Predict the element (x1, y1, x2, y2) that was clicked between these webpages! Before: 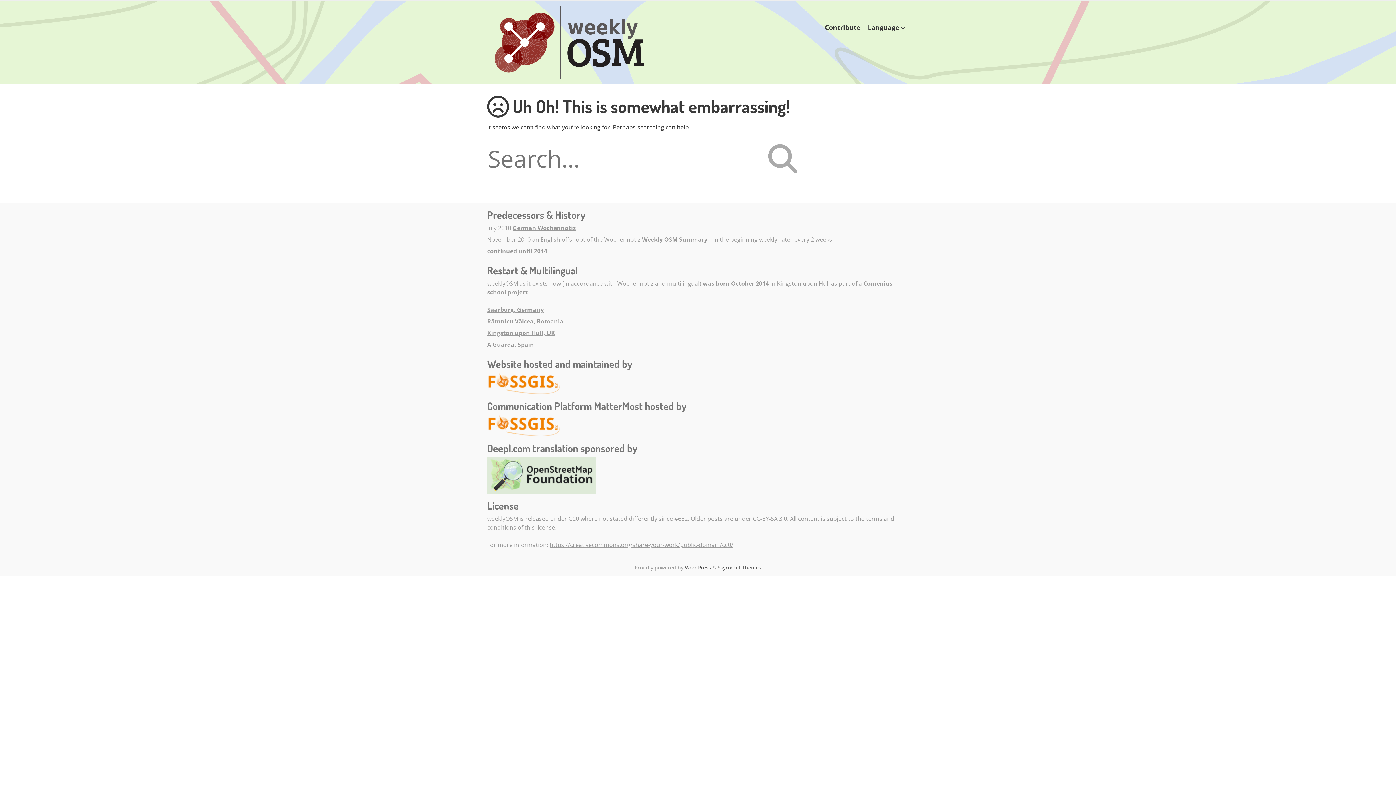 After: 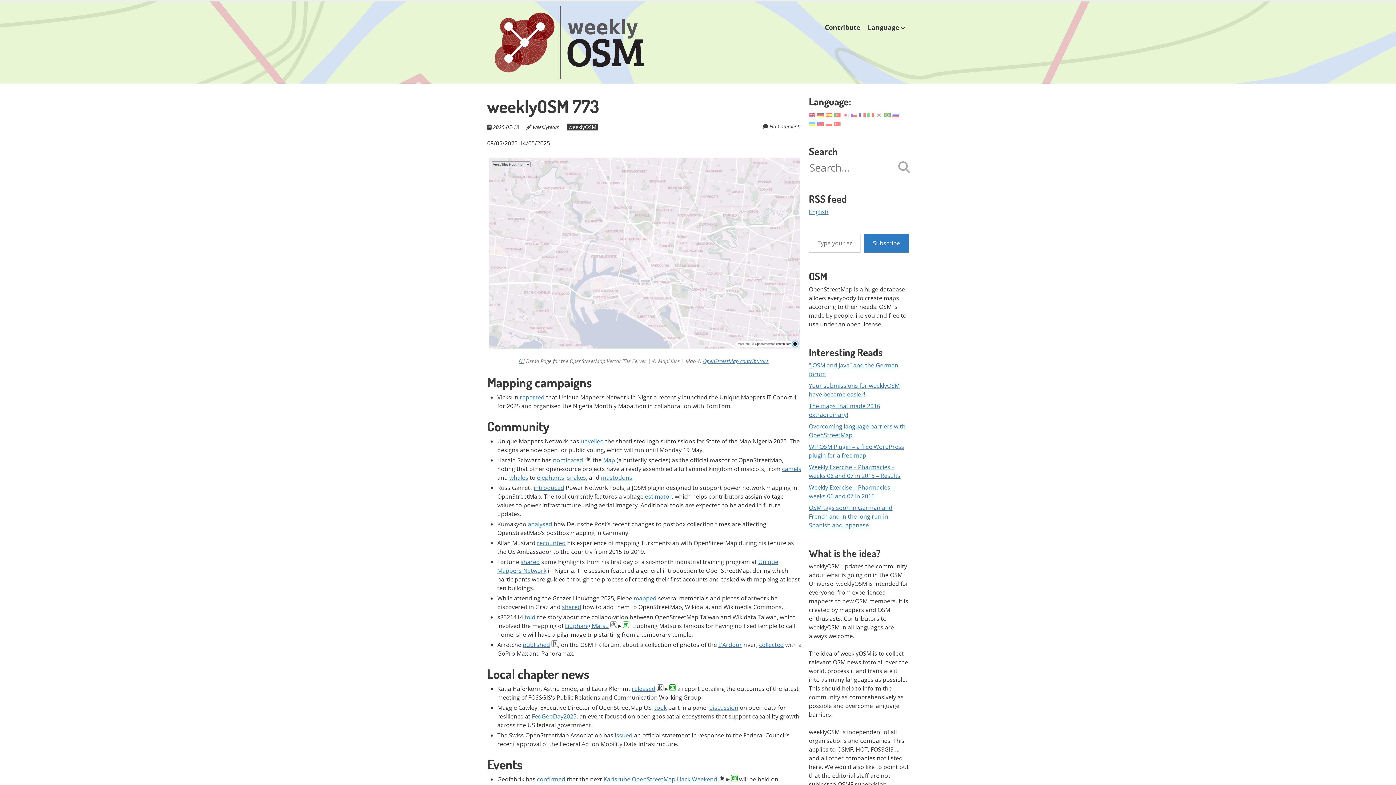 Action: bbox: (487, 1, 651, 83)